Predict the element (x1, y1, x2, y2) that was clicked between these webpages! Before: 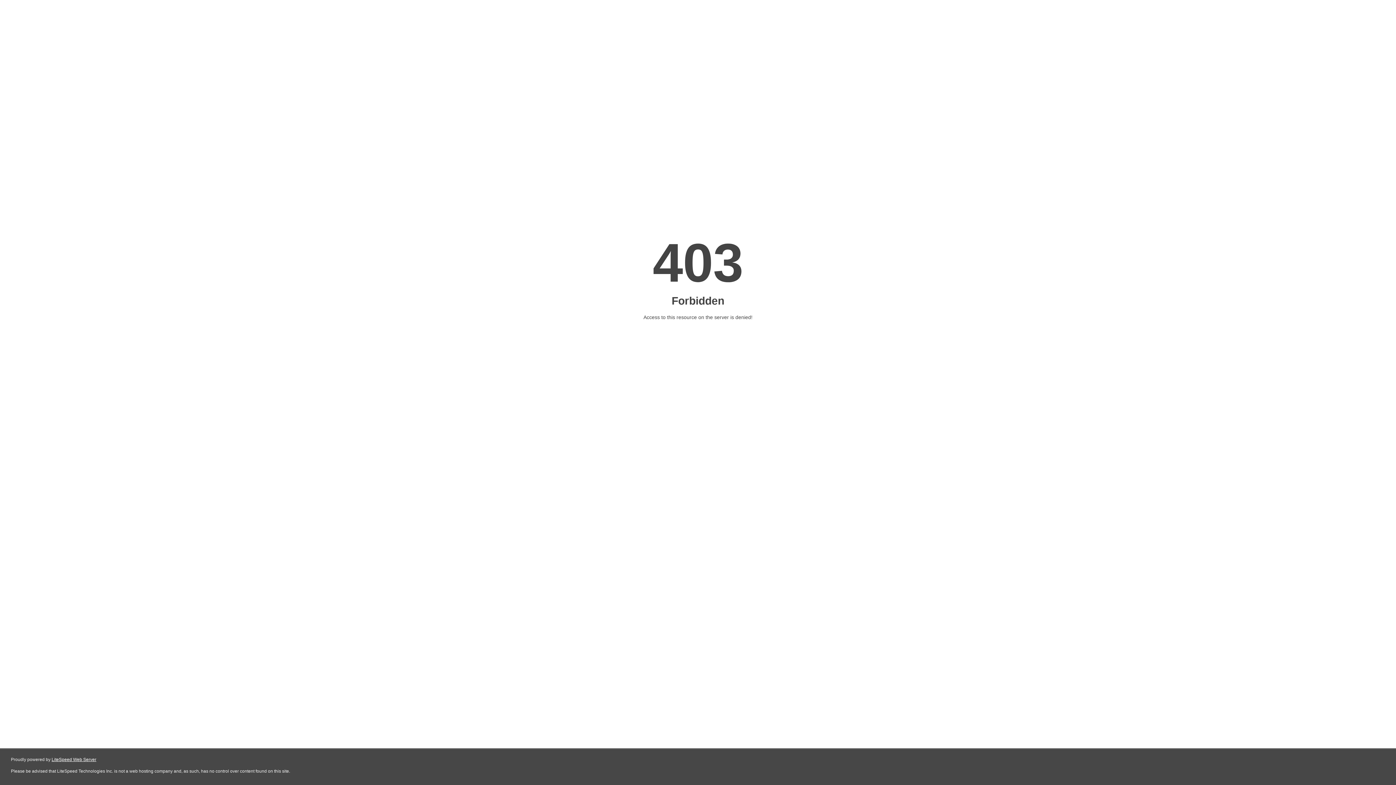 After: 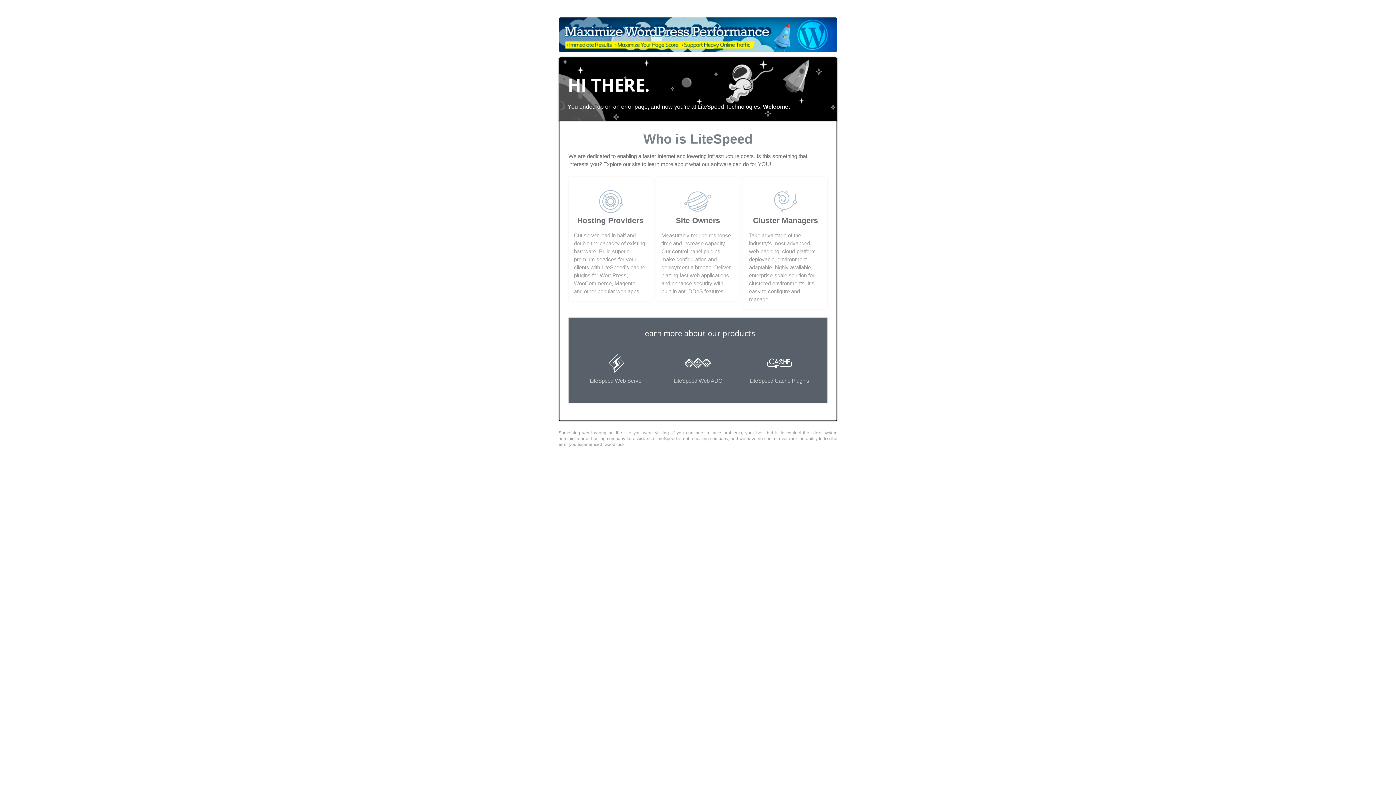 Action: label: LiteSpeed Web Server bbox: (51, 757, 96, 762)